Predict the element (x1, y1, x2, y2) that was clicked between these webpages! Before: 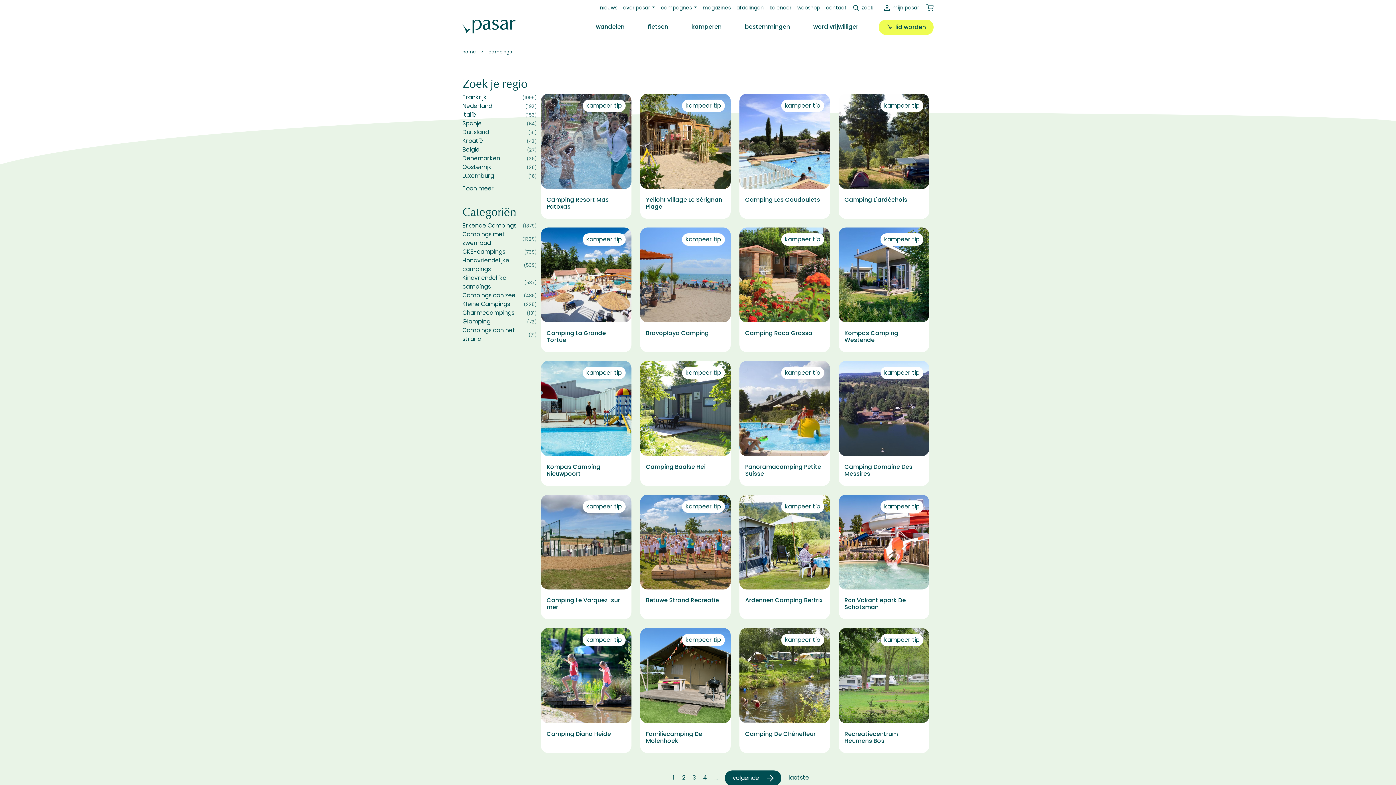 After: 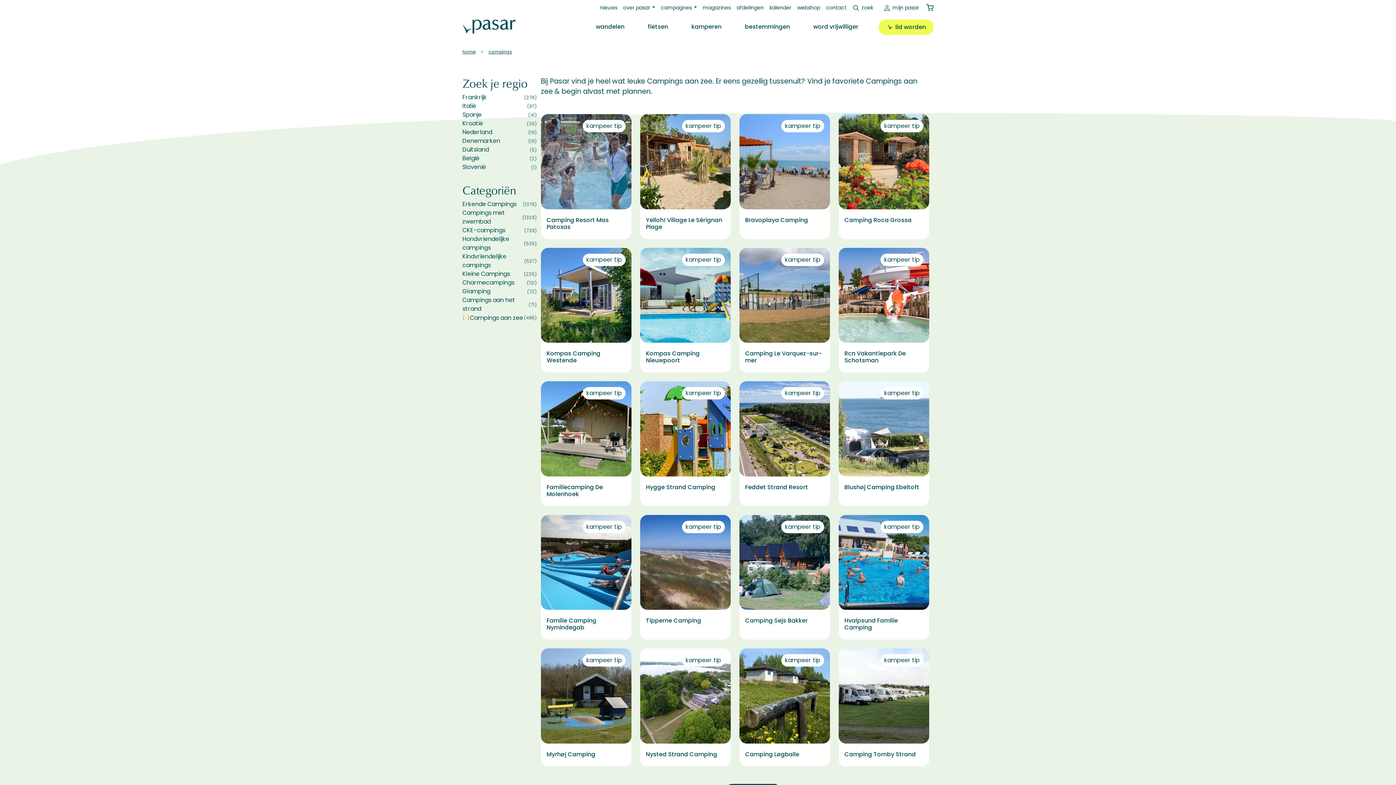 Action: bbox: (462, 291, 536, 300) label: Campings aan zee
(486)